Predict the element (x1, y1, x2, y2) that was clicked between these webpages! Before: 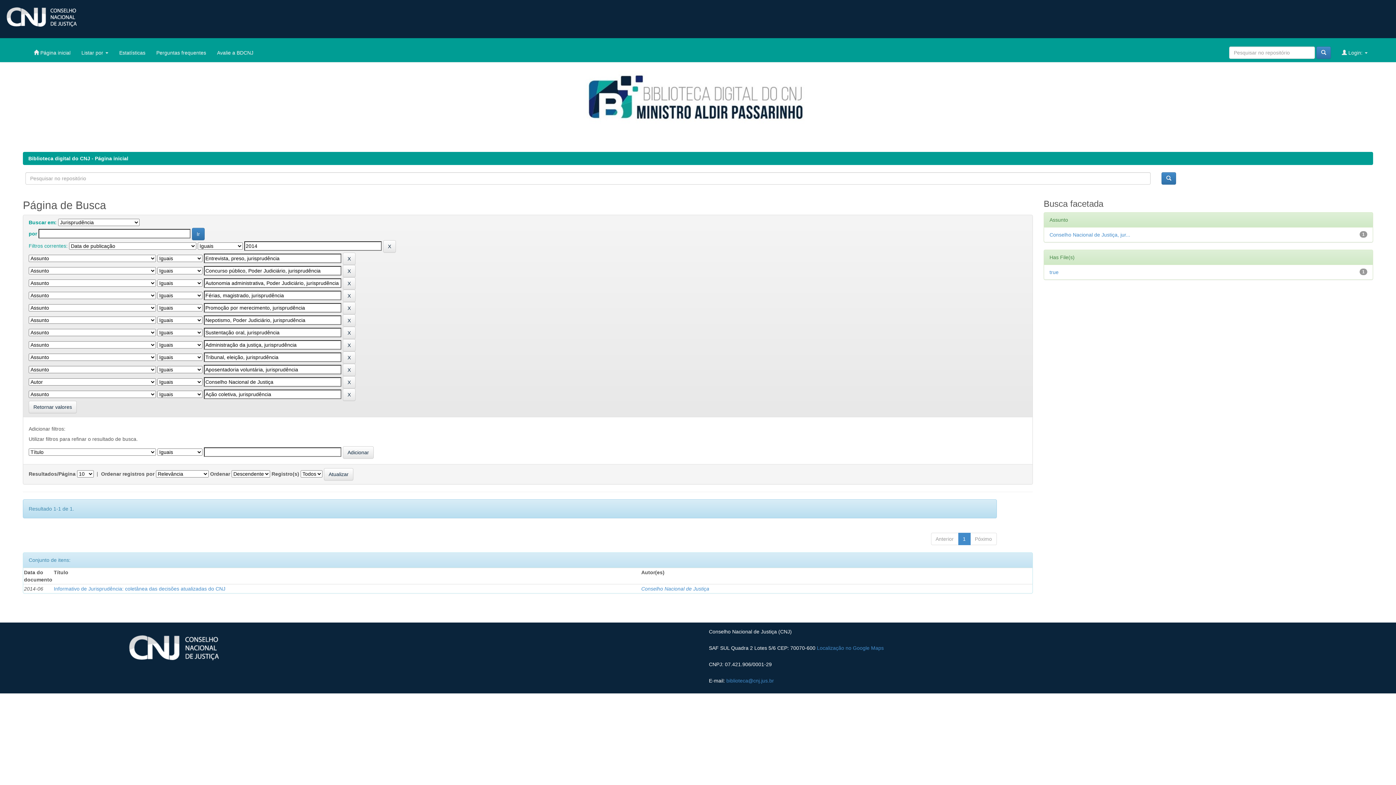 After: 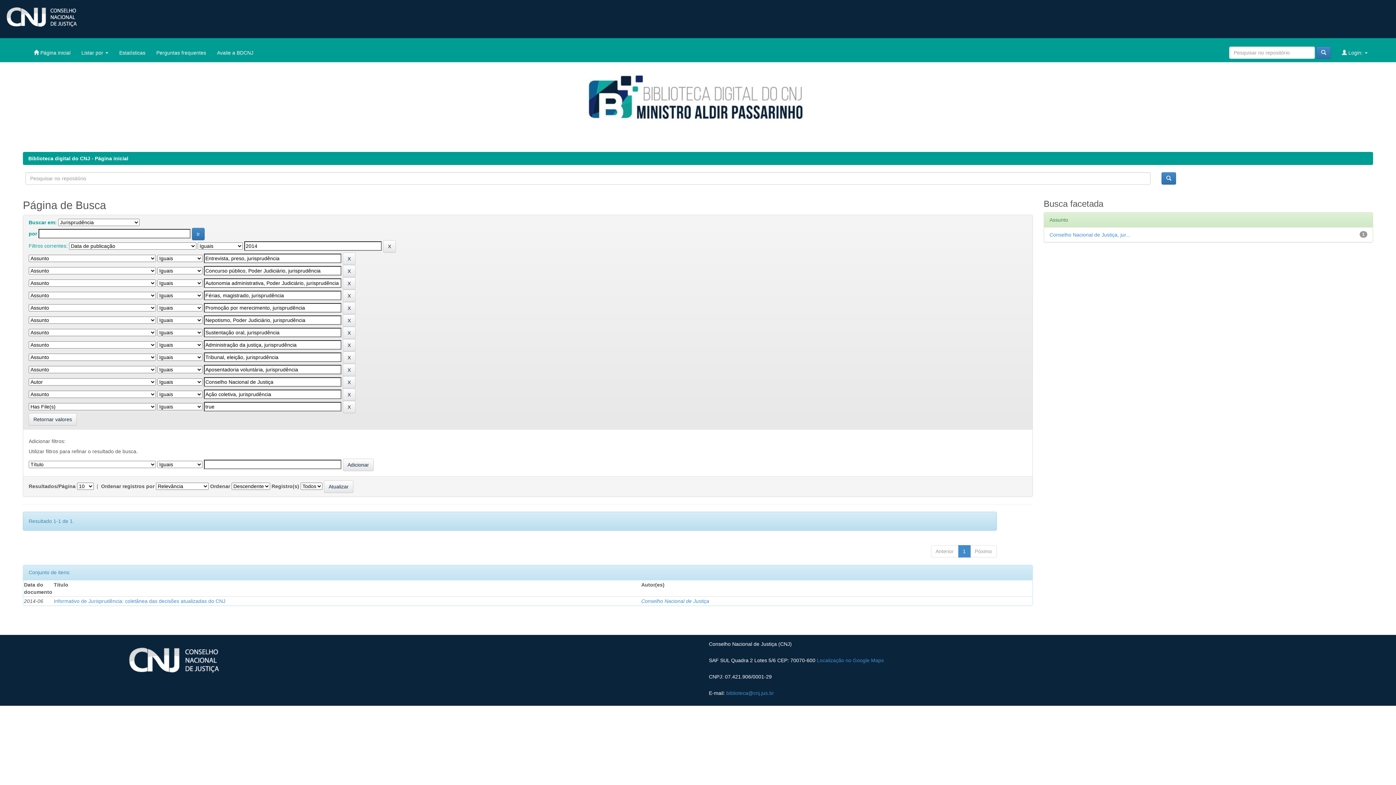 Action: bbox: (1049, 269, 1058, 275) label: true